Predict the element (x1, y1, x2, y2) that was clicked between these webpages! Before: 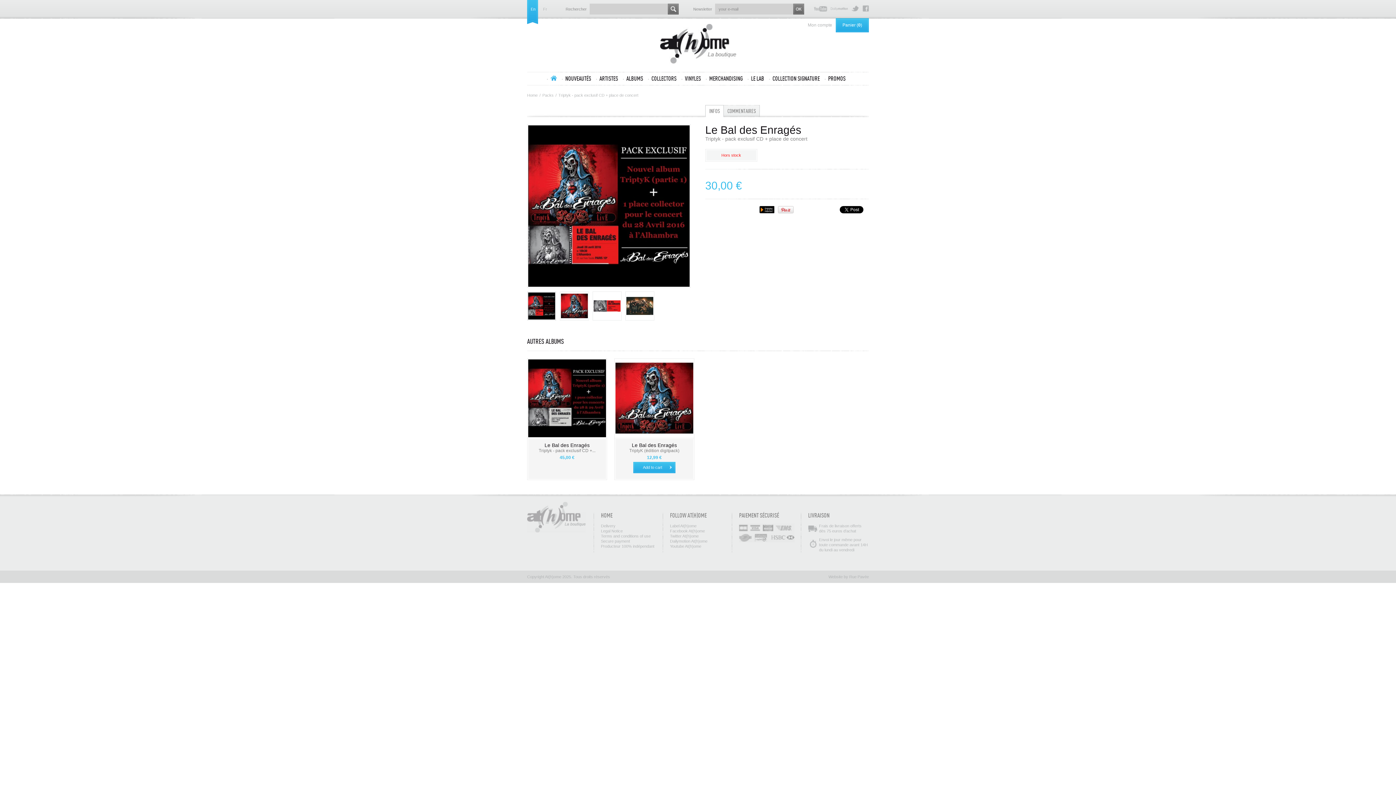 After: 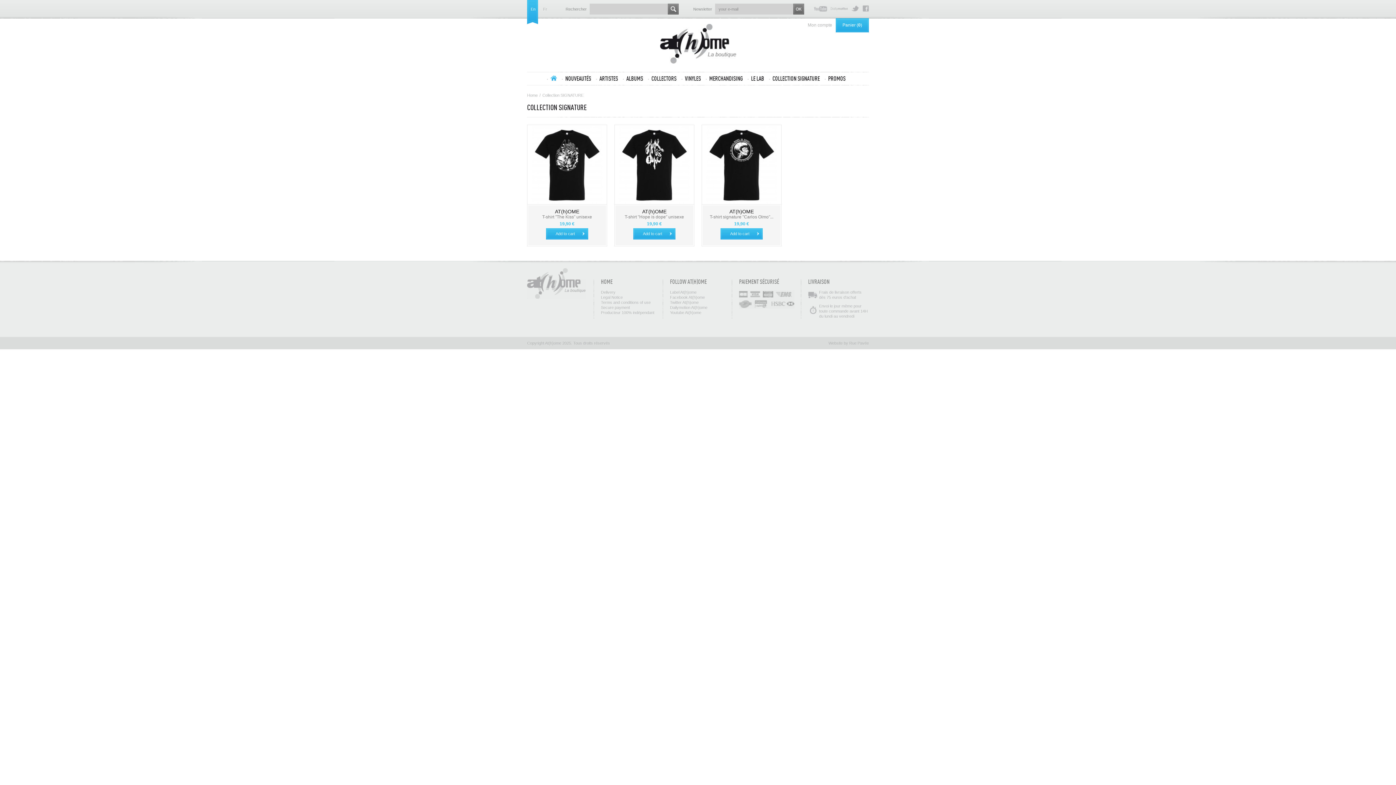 Action: label: COLLECTION SIGNATURE bbox: (772, 74, 820, 82)